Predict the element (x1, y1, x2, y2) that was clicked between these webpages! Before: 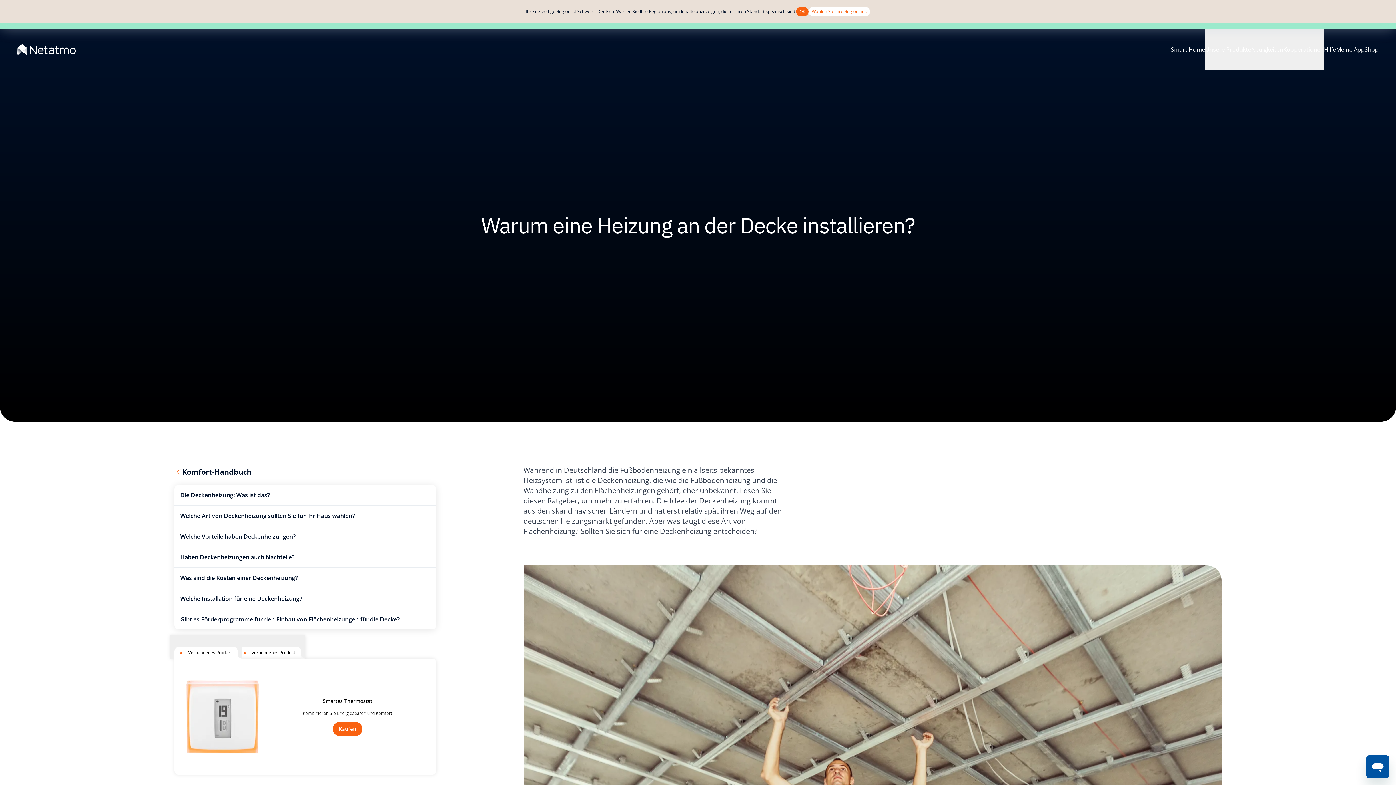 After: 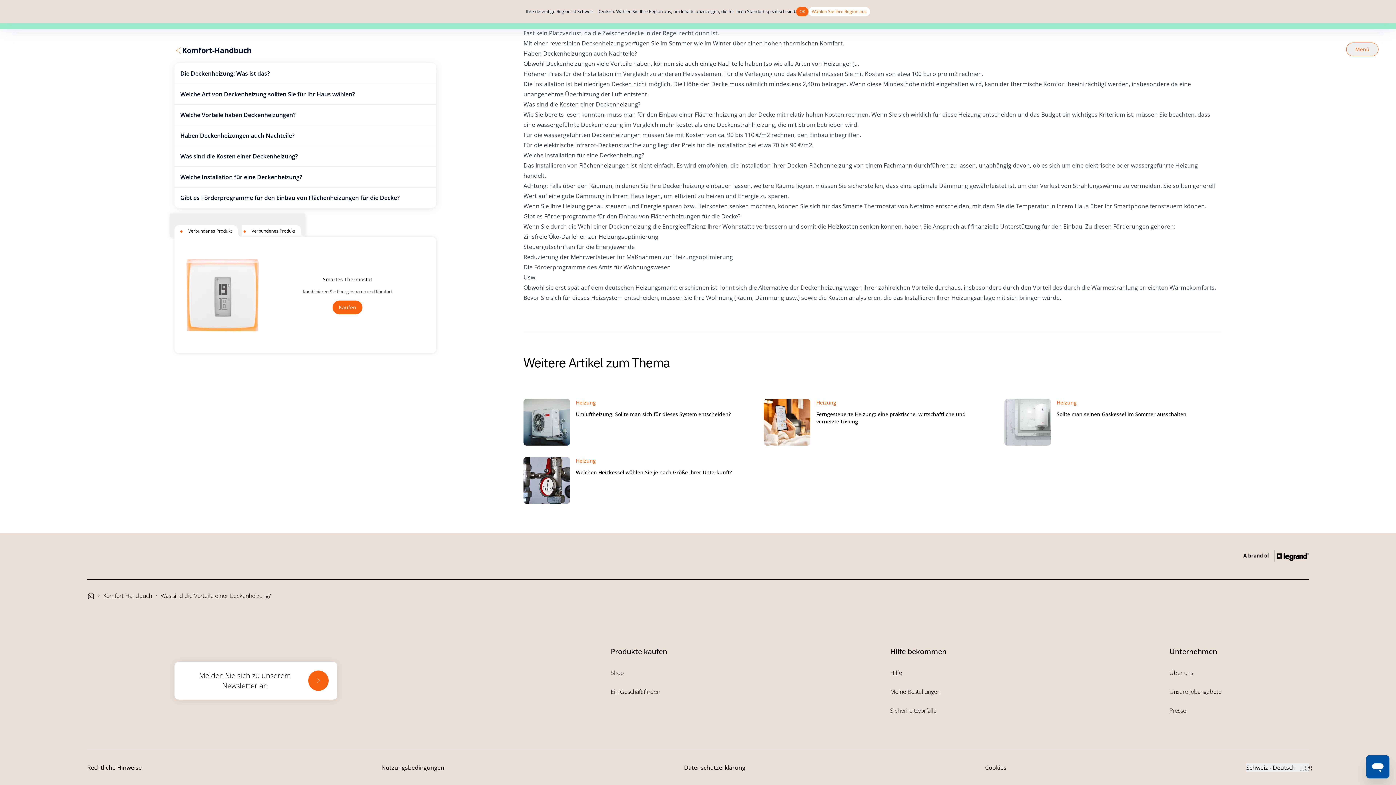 Action: label: Was sind die Kosten einer Deckenheizung? bbox: (174, 568, 436, 588)